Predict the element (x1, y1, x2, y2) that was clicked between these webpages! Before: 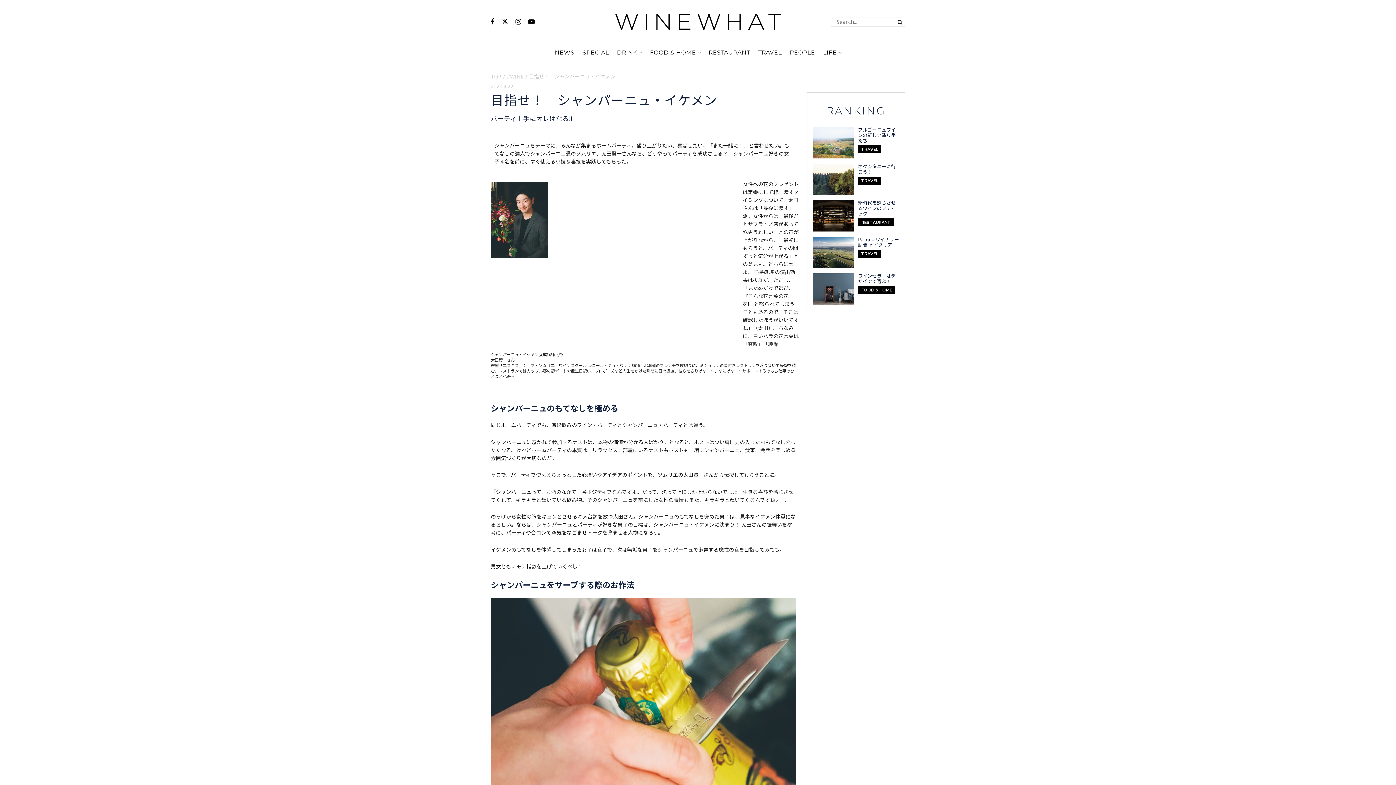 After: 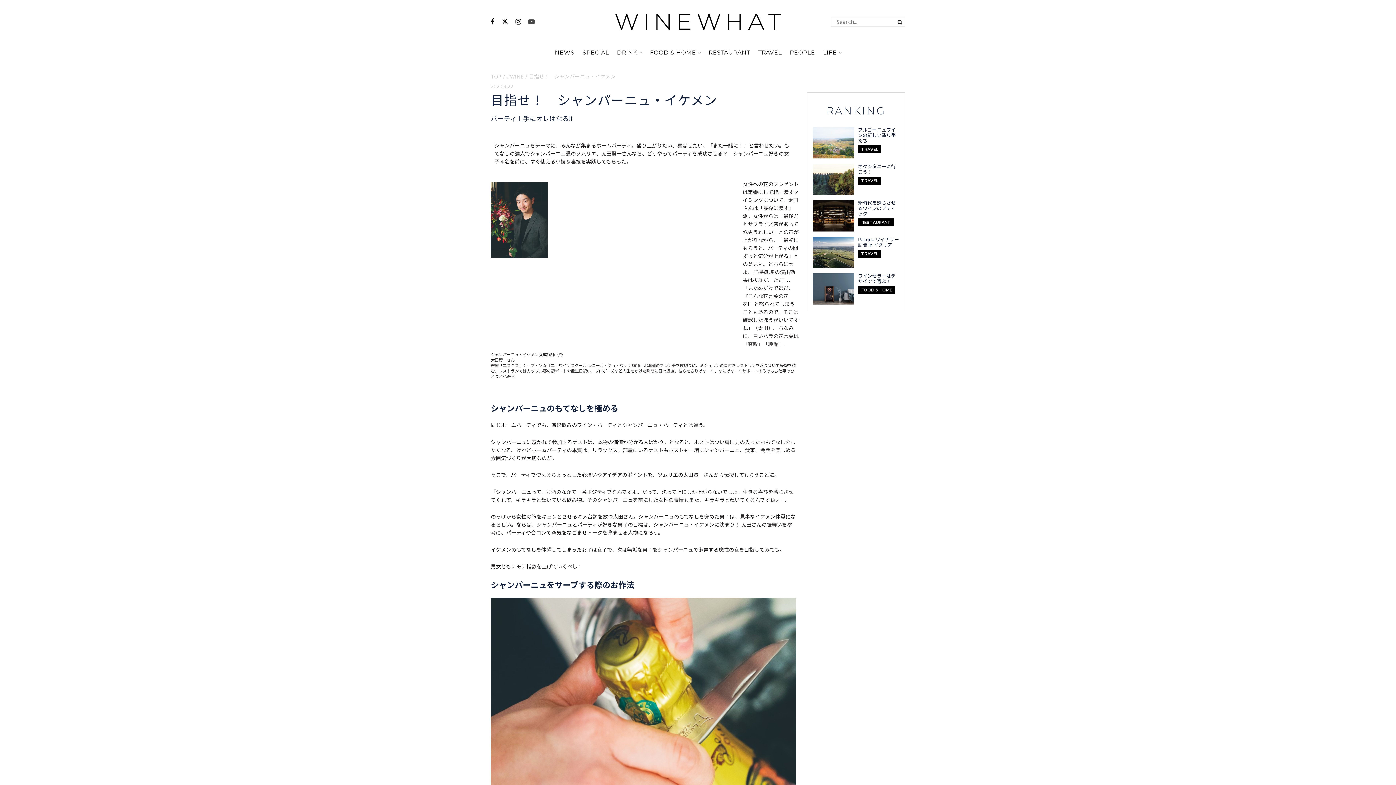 Action: bbox: (528, 17, 534, 26) label: Find us on Youtube